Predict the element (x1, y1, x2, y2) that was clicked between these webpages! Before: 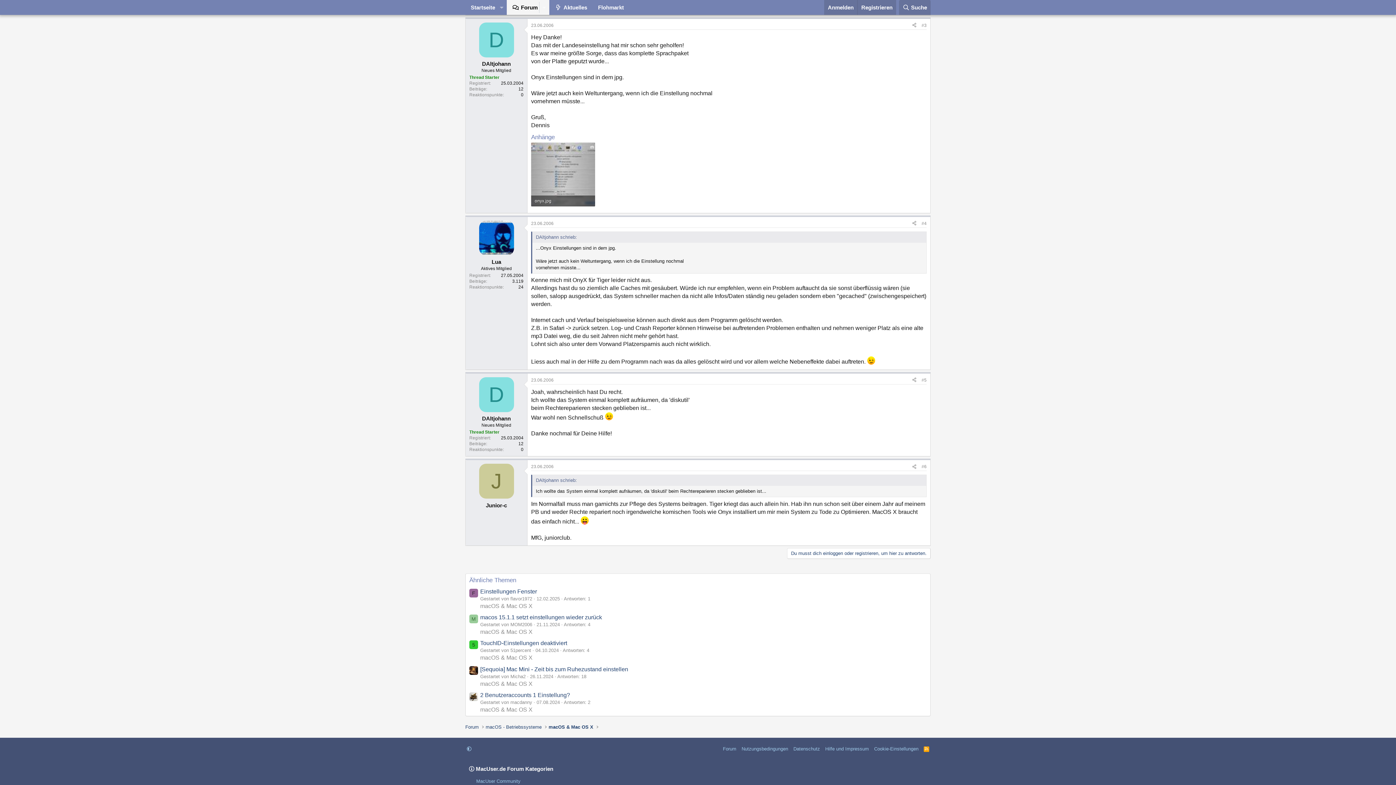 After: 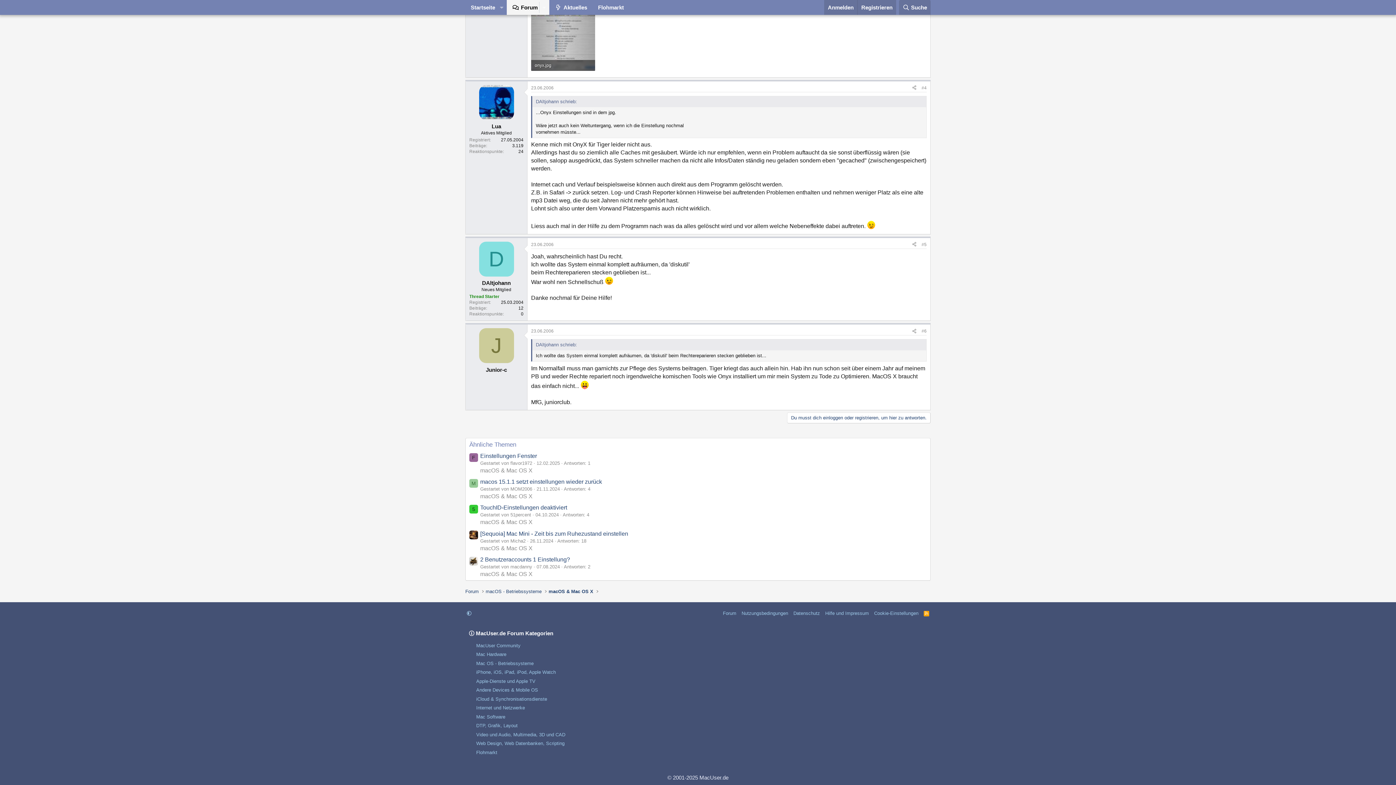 Action: label: #5 bbox: (921, 377, 926, 382)